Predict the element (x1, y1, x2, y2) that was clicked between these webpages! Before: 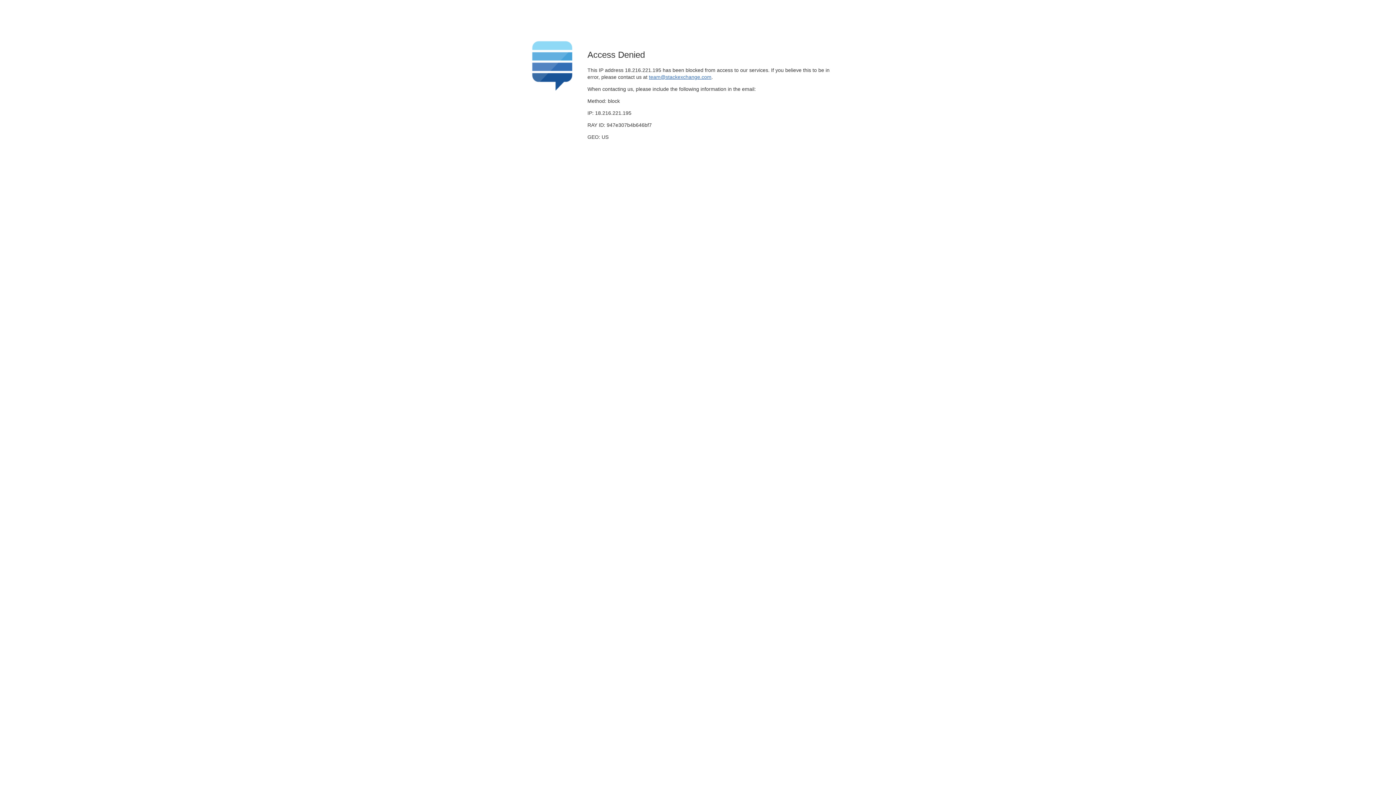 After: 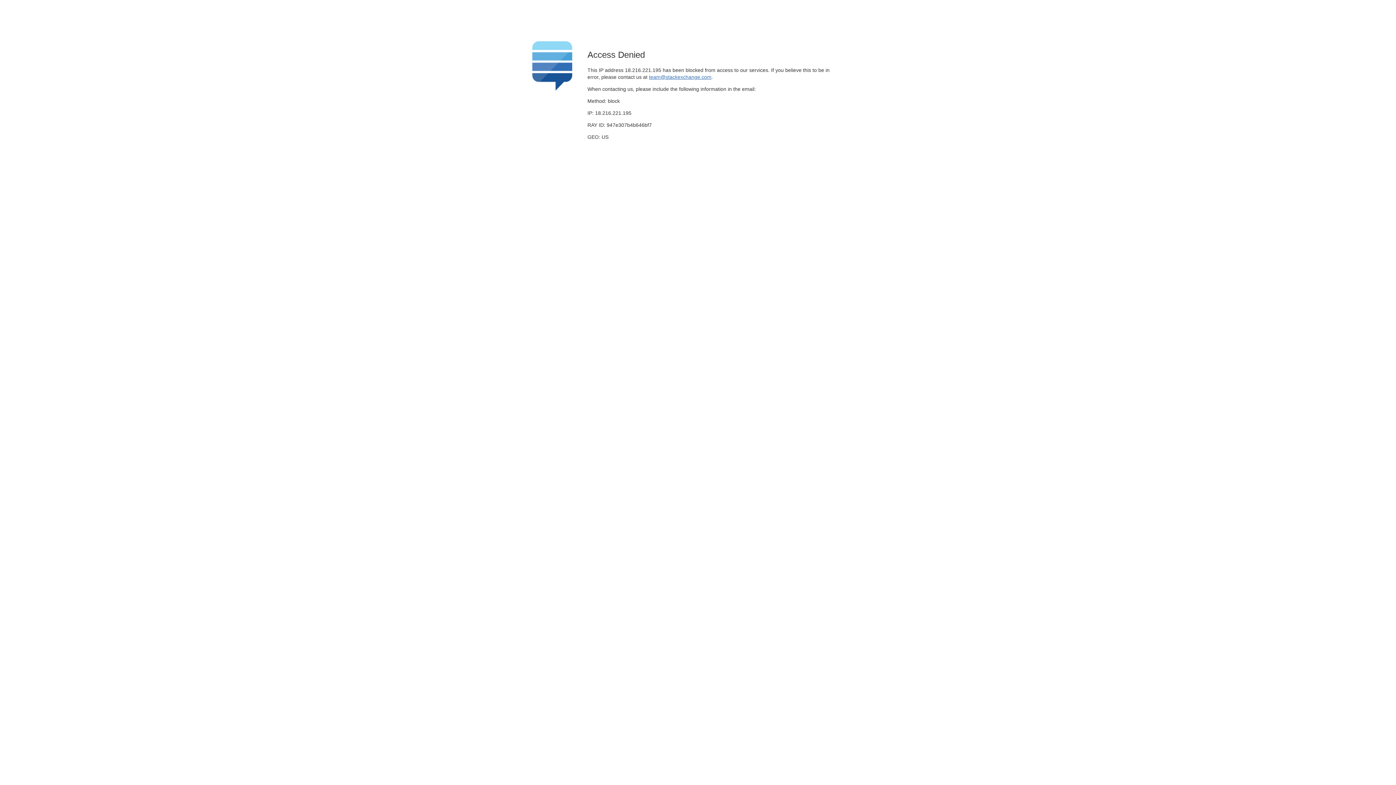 Action: bbox: (649, 74, 711, 79) label: team@stackexchange.com